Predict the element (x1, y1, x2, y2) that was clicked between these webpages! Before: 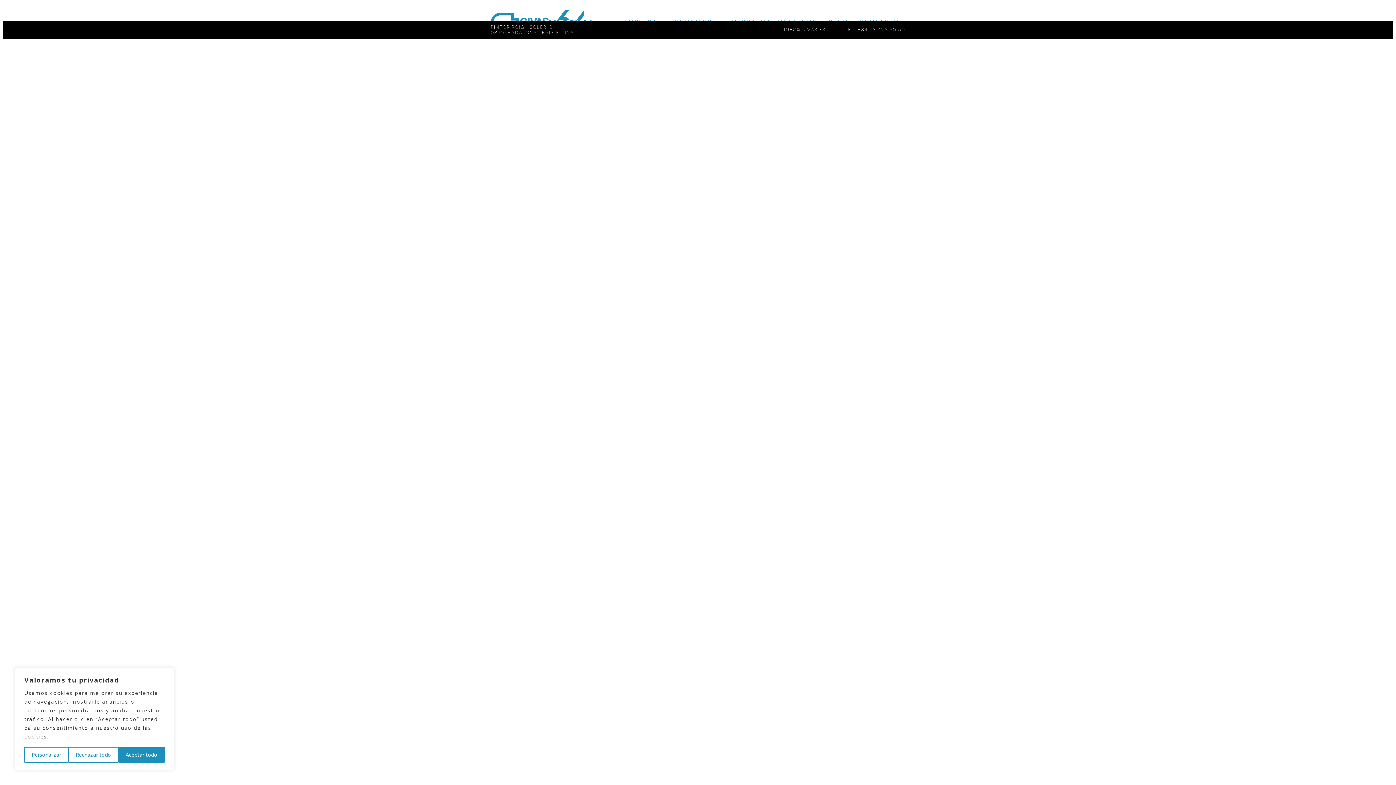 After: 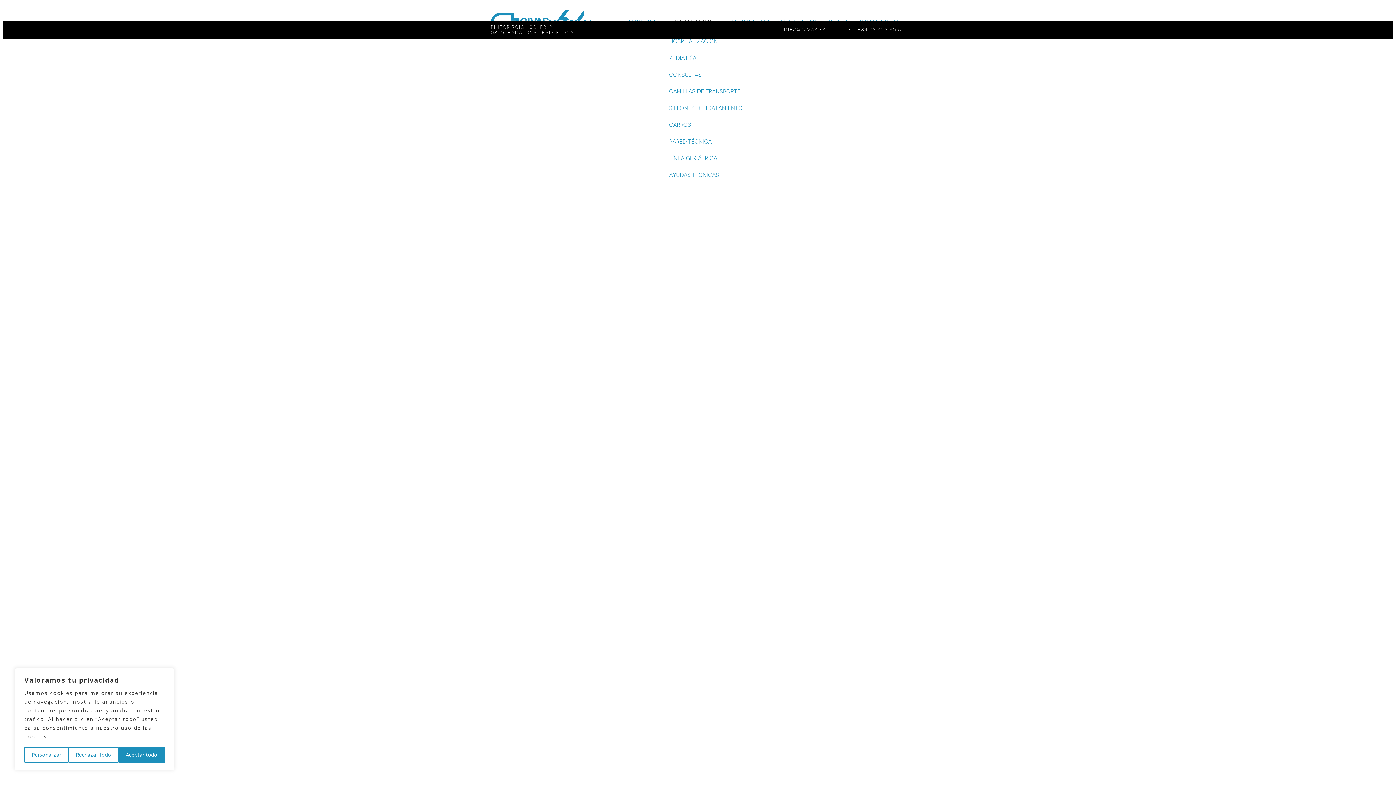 Action: bbox: (662, 2, 726, 33) label: Productos